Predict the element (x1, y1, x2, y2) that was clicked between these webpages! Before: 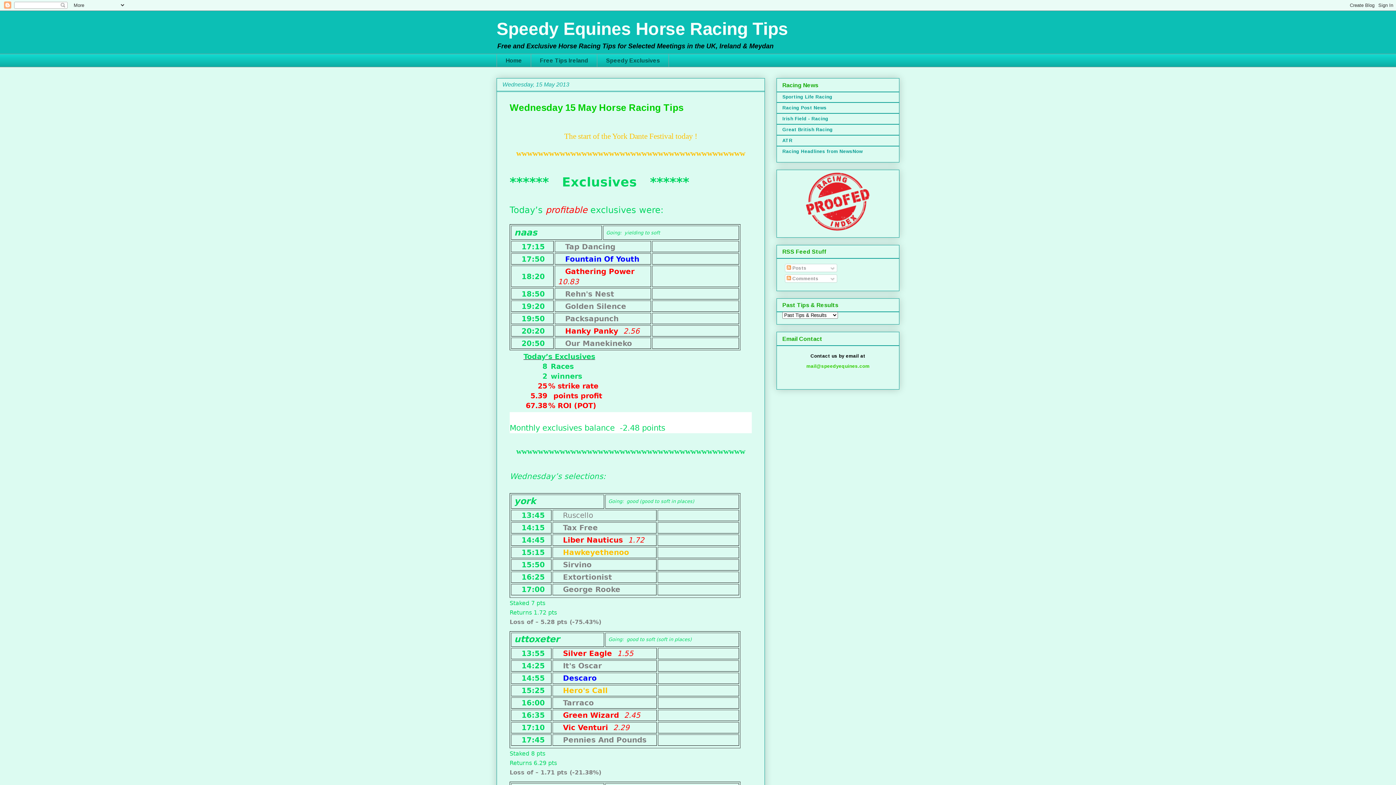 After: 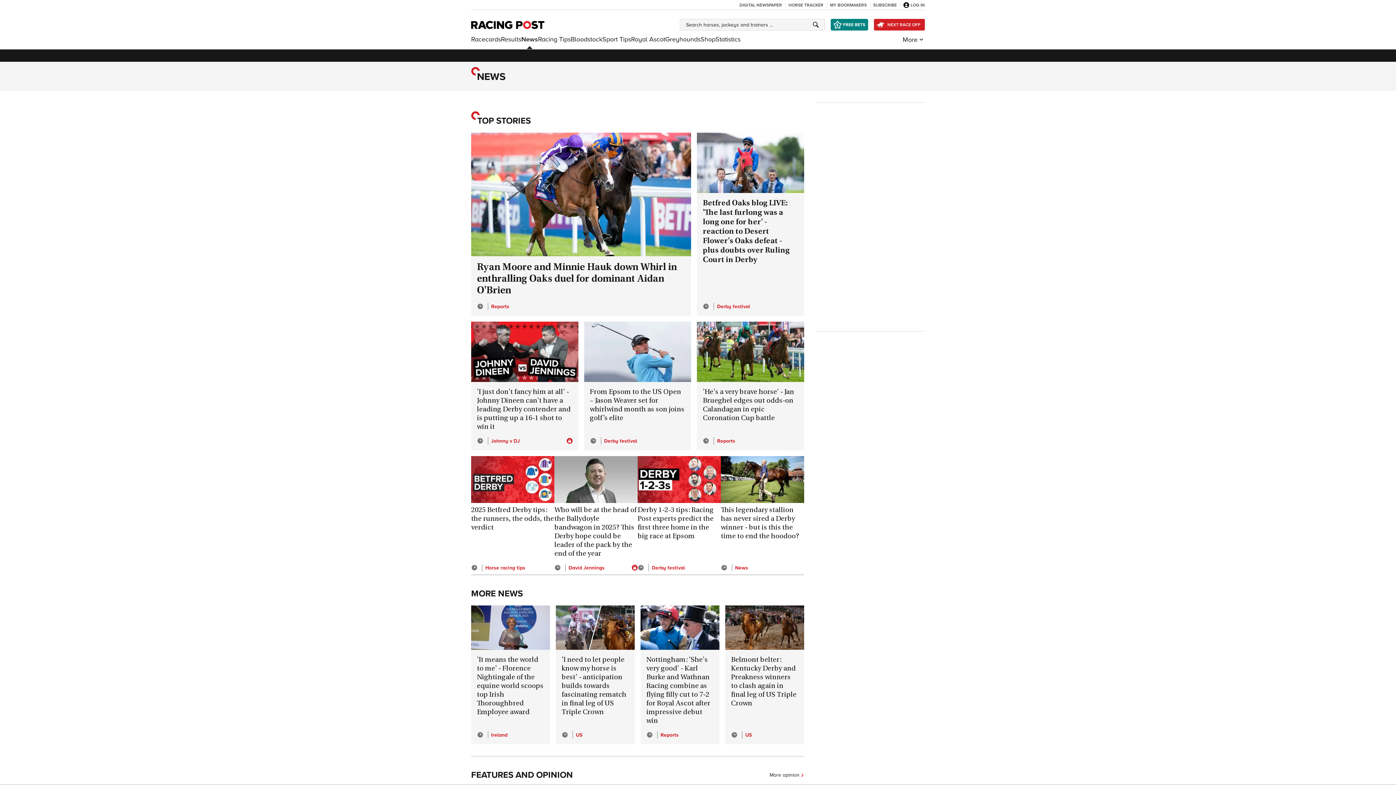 Action: label: Racing Post News bbox: (782, 105, 826, 110)